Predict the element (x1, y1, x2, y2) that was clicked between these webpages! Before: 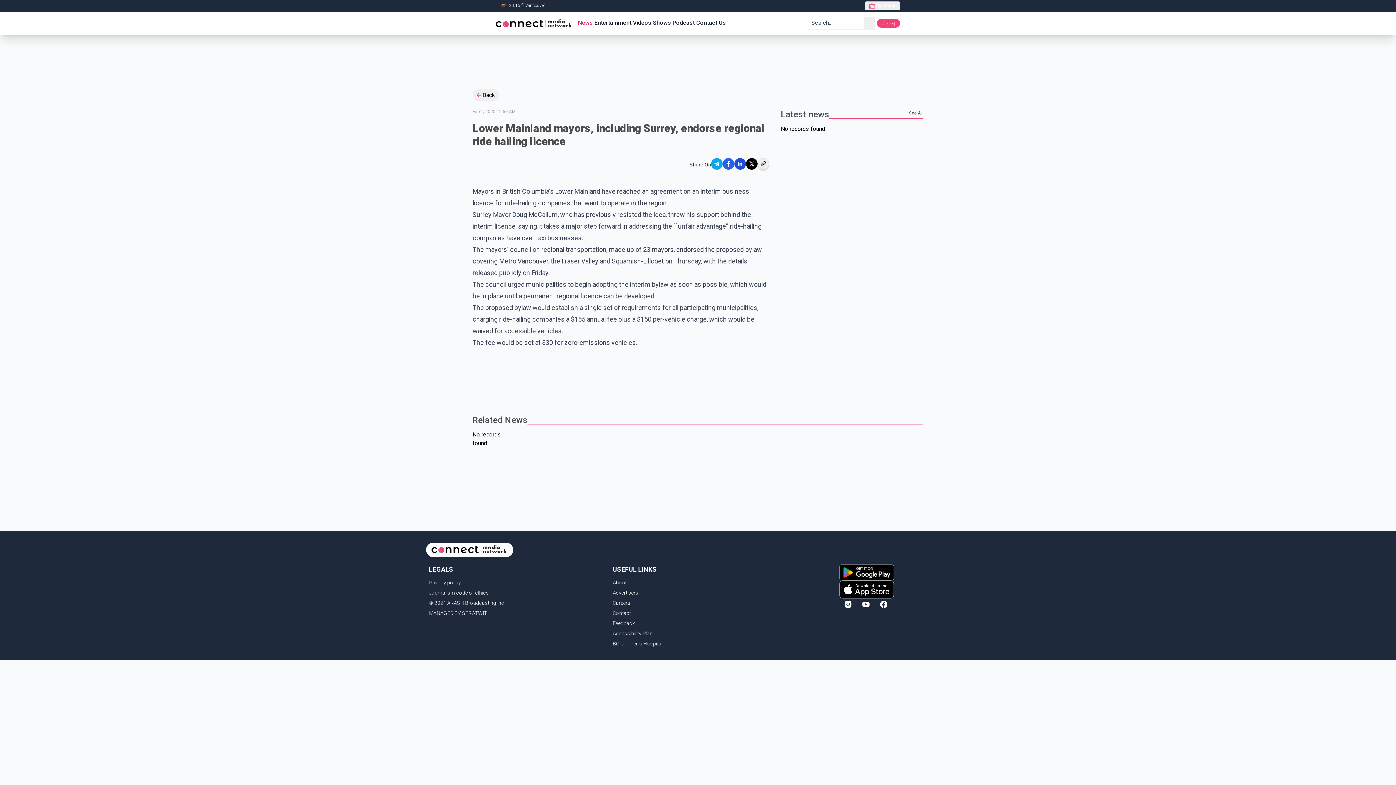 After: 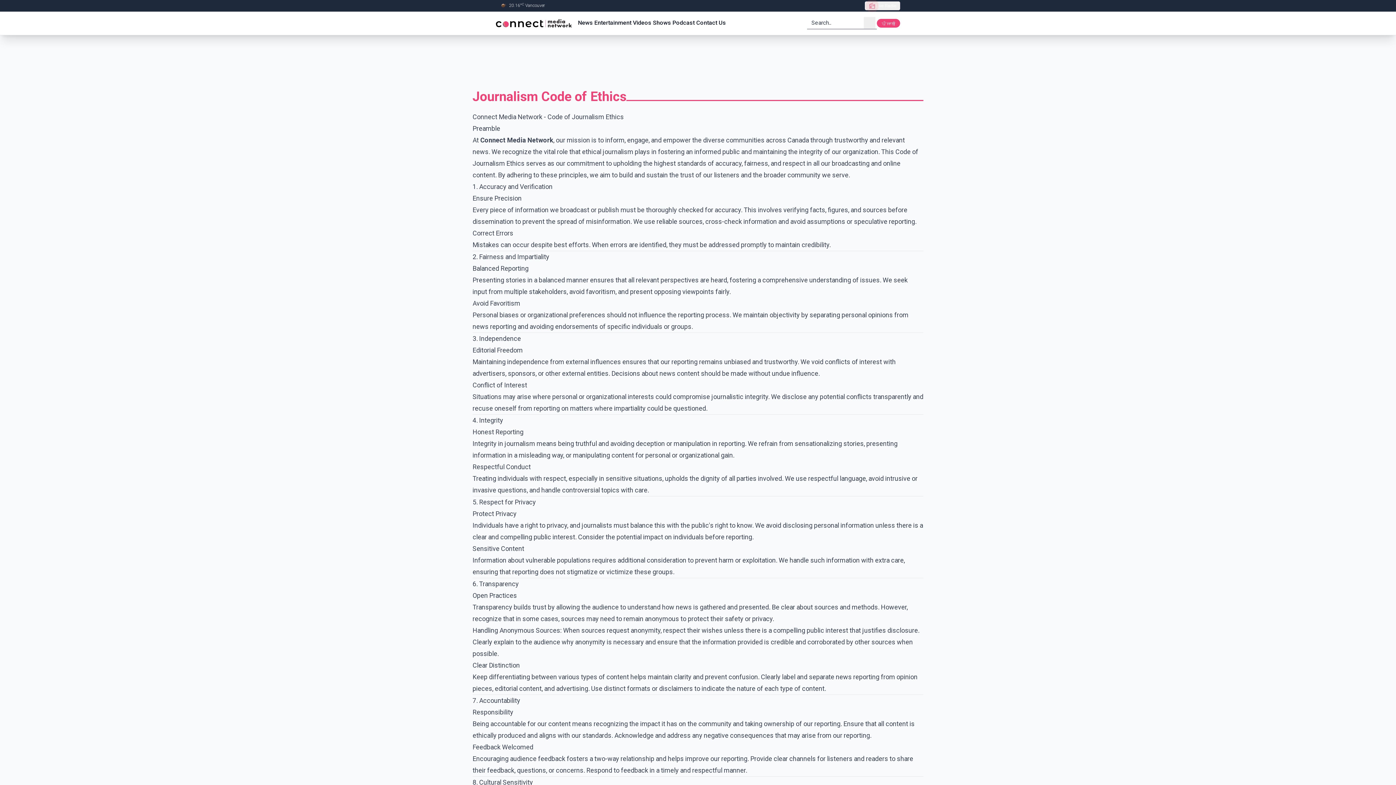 Action: bbox: (429, 590, 489, 595) label: Journalism code of ethics